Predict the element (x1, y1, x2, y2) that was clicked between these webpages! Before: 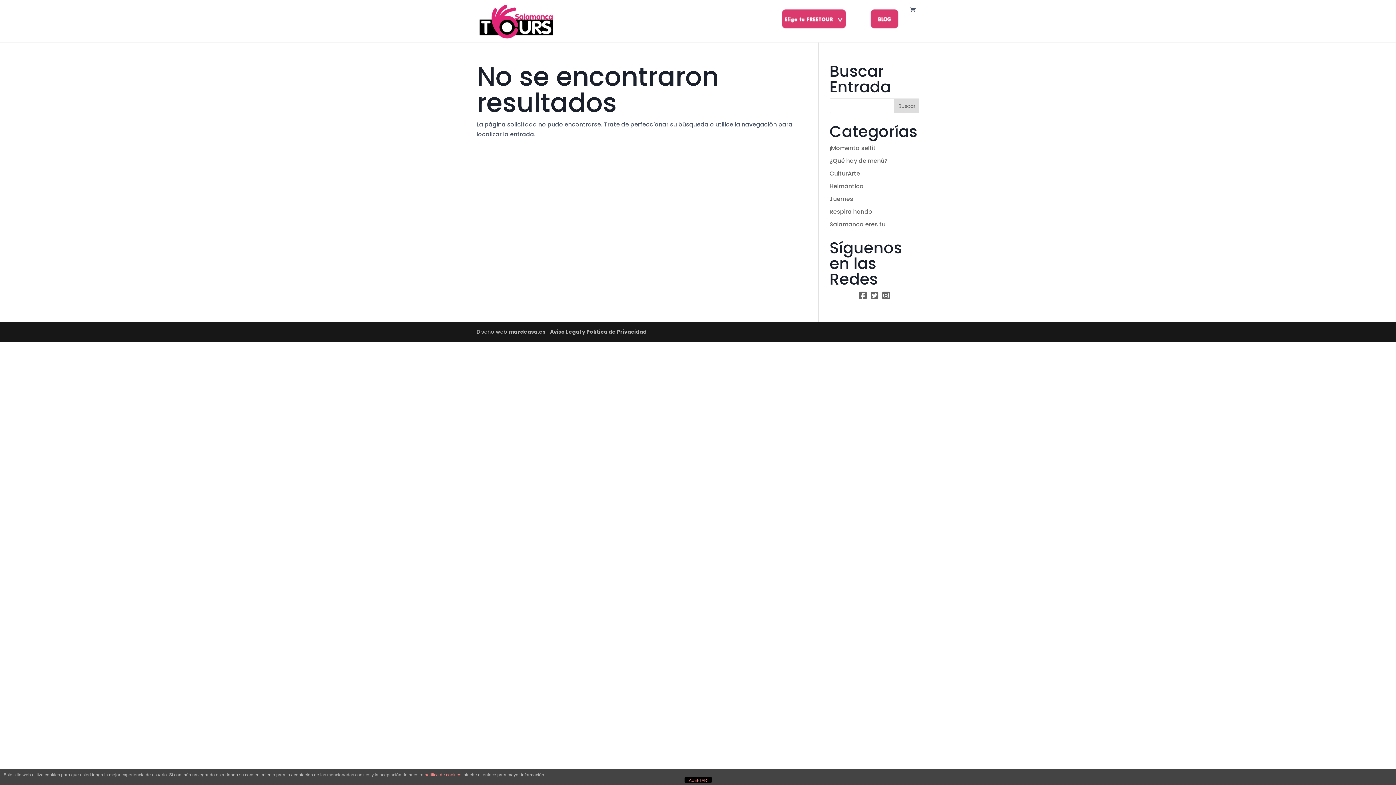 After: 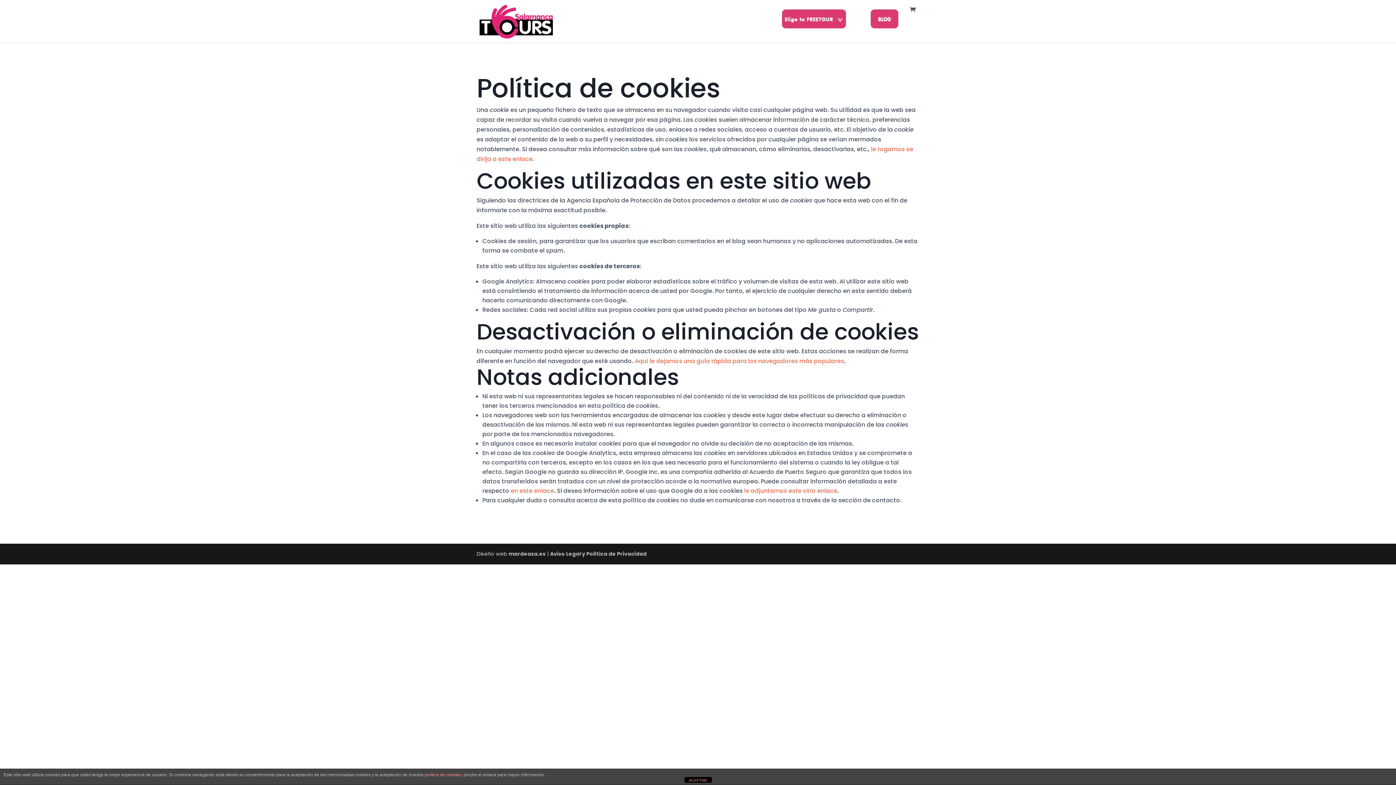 Action: label: política de cookies bbox: (424, 772, 461, 777)